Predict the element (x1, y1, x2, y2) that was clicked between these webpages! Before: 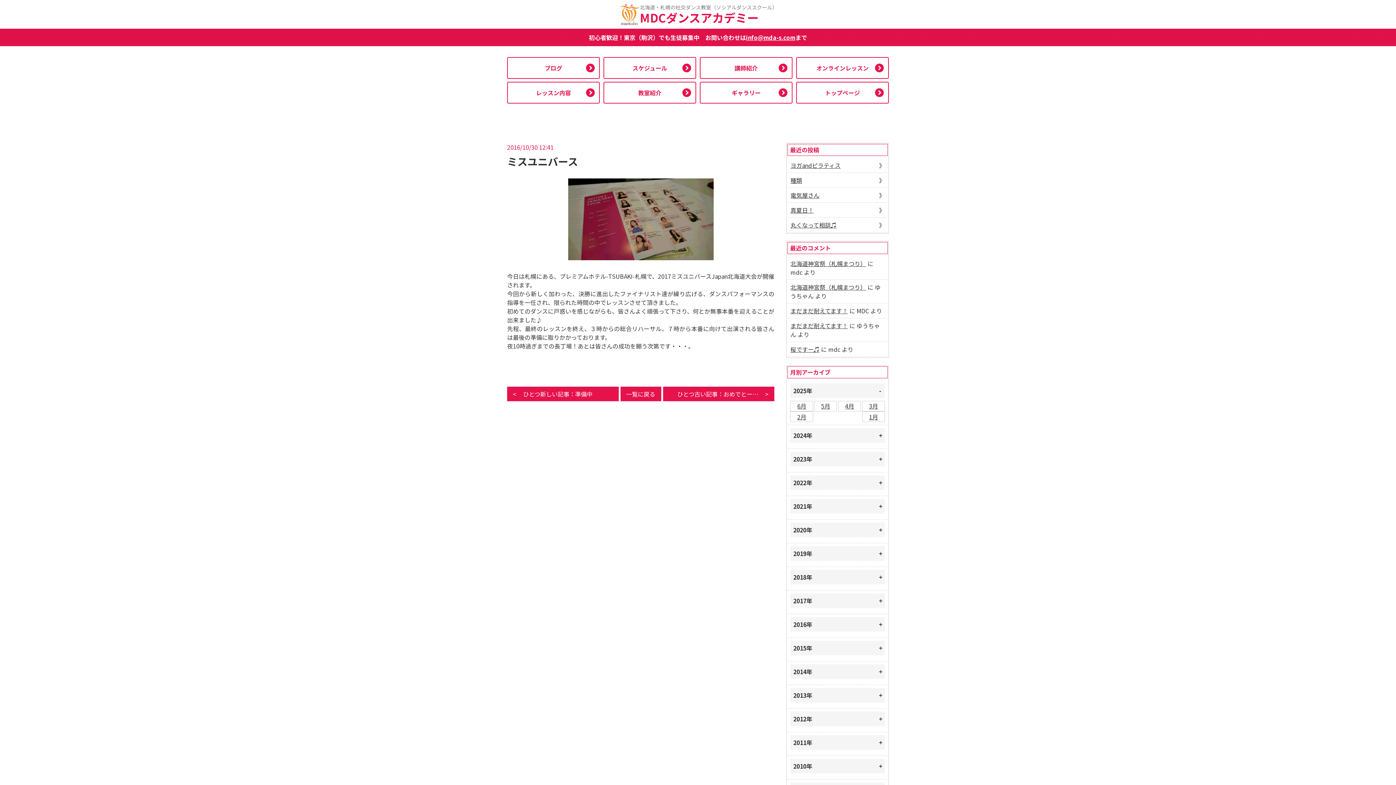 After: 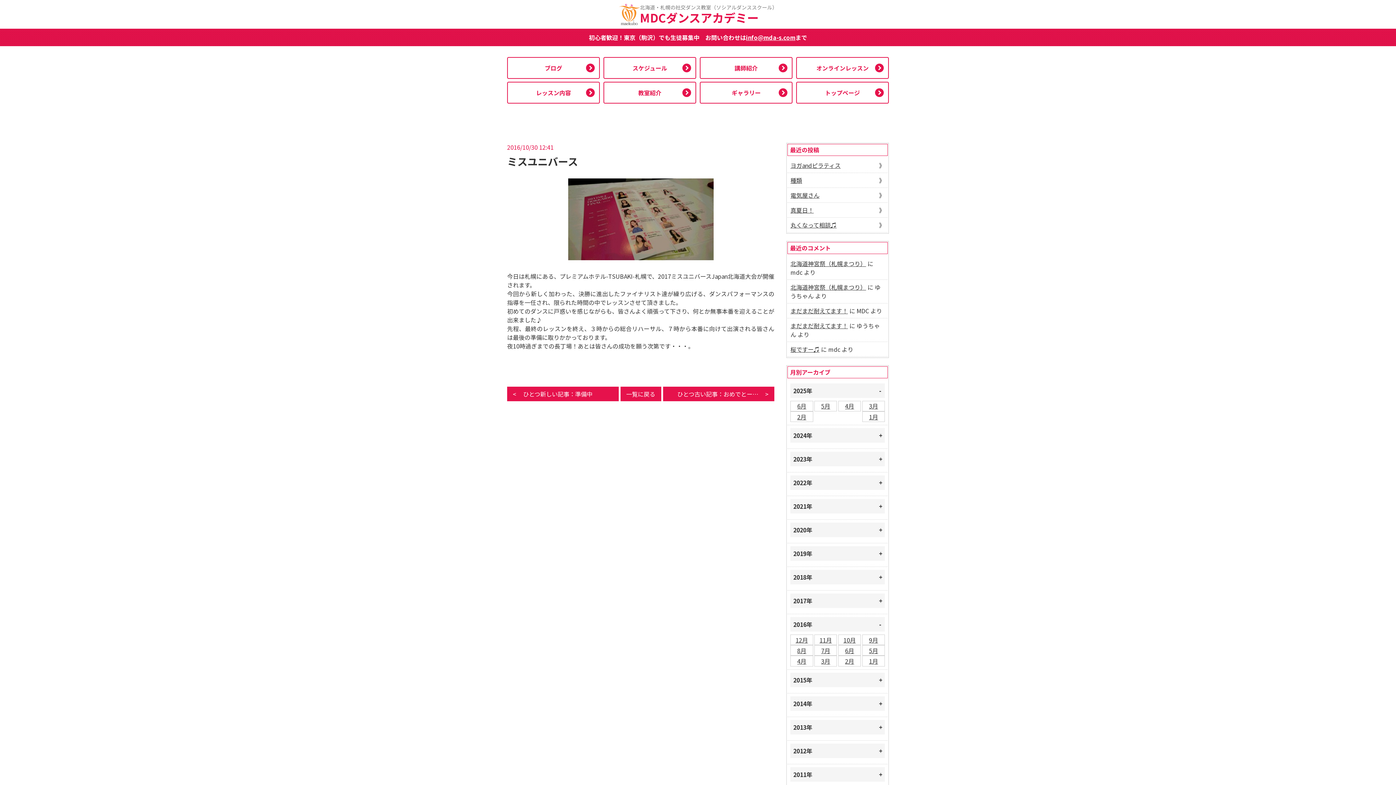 Action: bbox: (790, 617, 885, 632) label: 2016年